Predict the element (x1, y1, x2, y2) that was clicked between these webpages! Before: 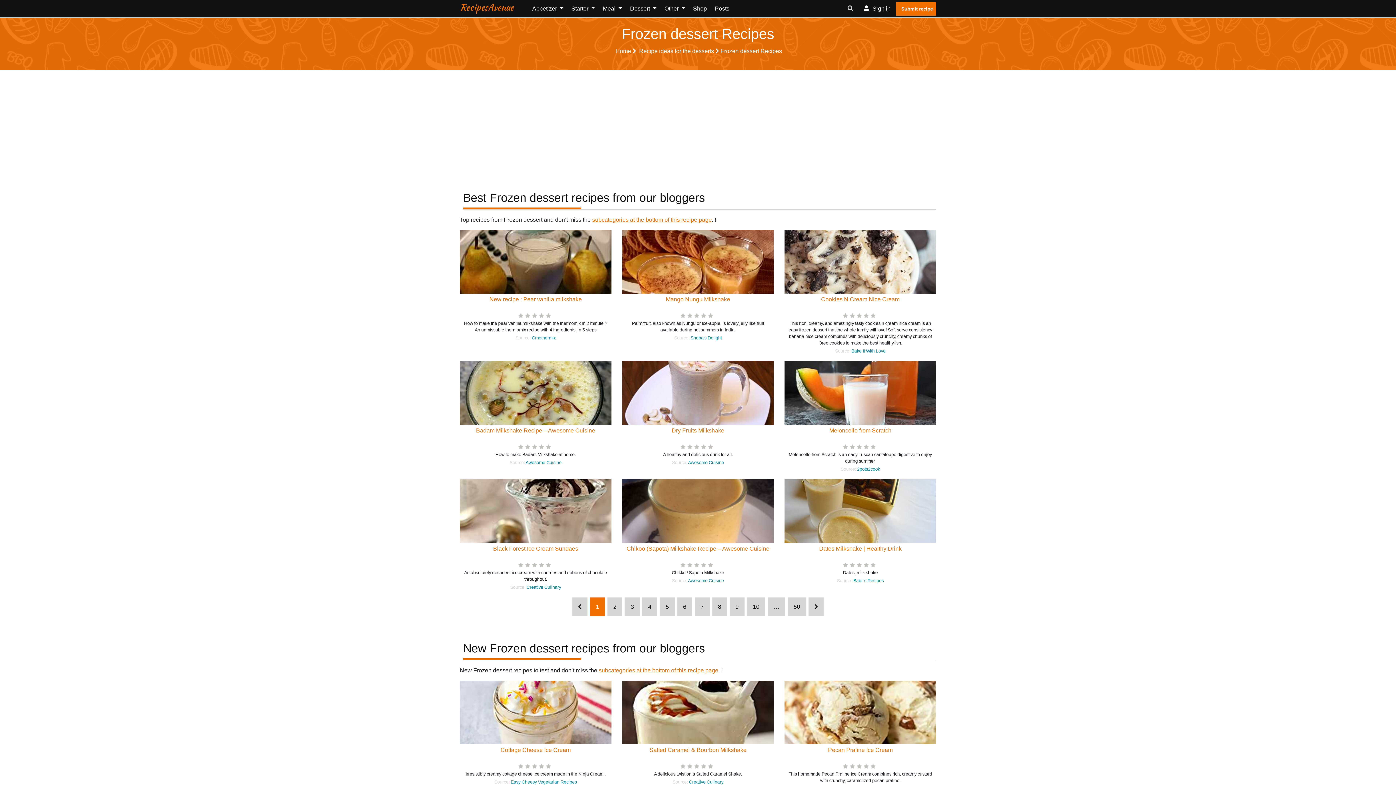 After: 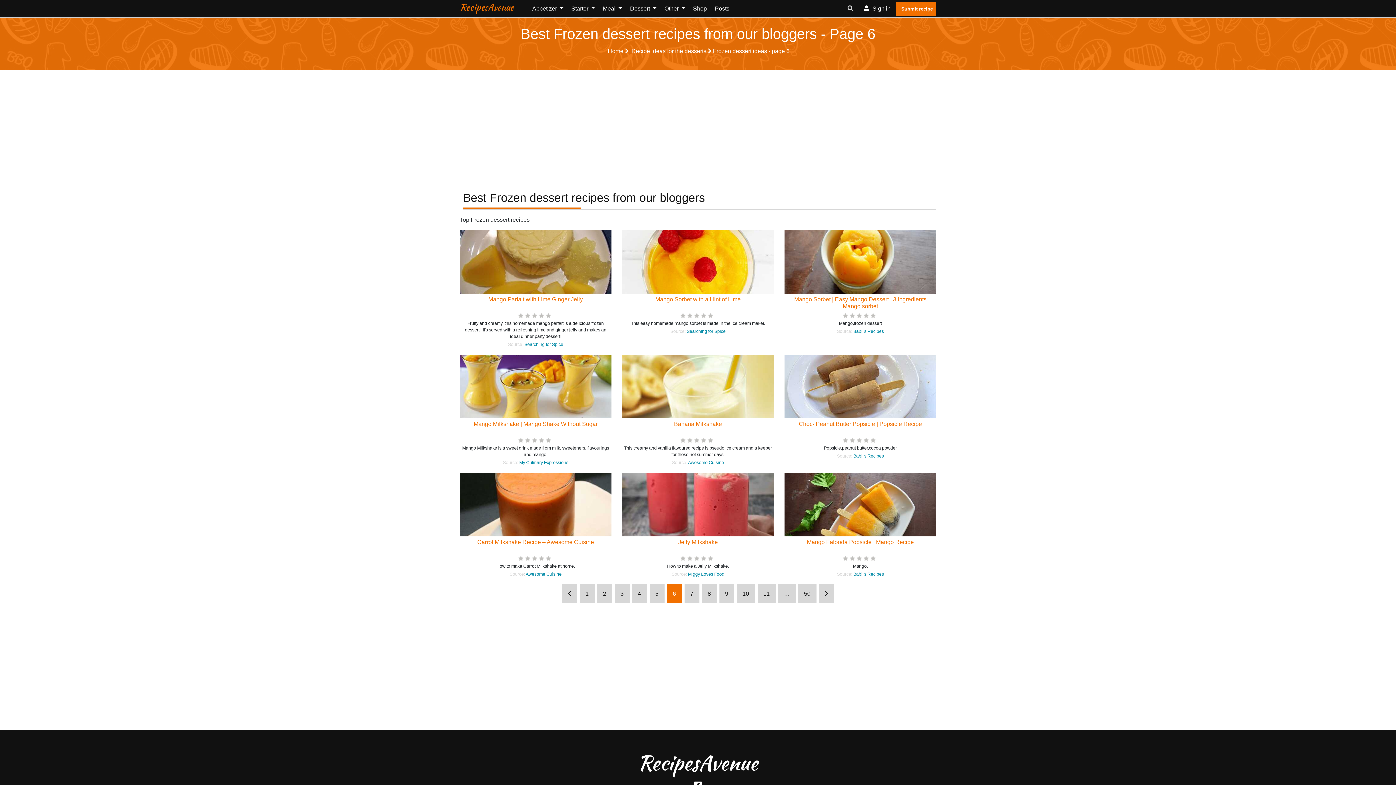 Action: label: 6 bbox: (677, 597, 692, 616)